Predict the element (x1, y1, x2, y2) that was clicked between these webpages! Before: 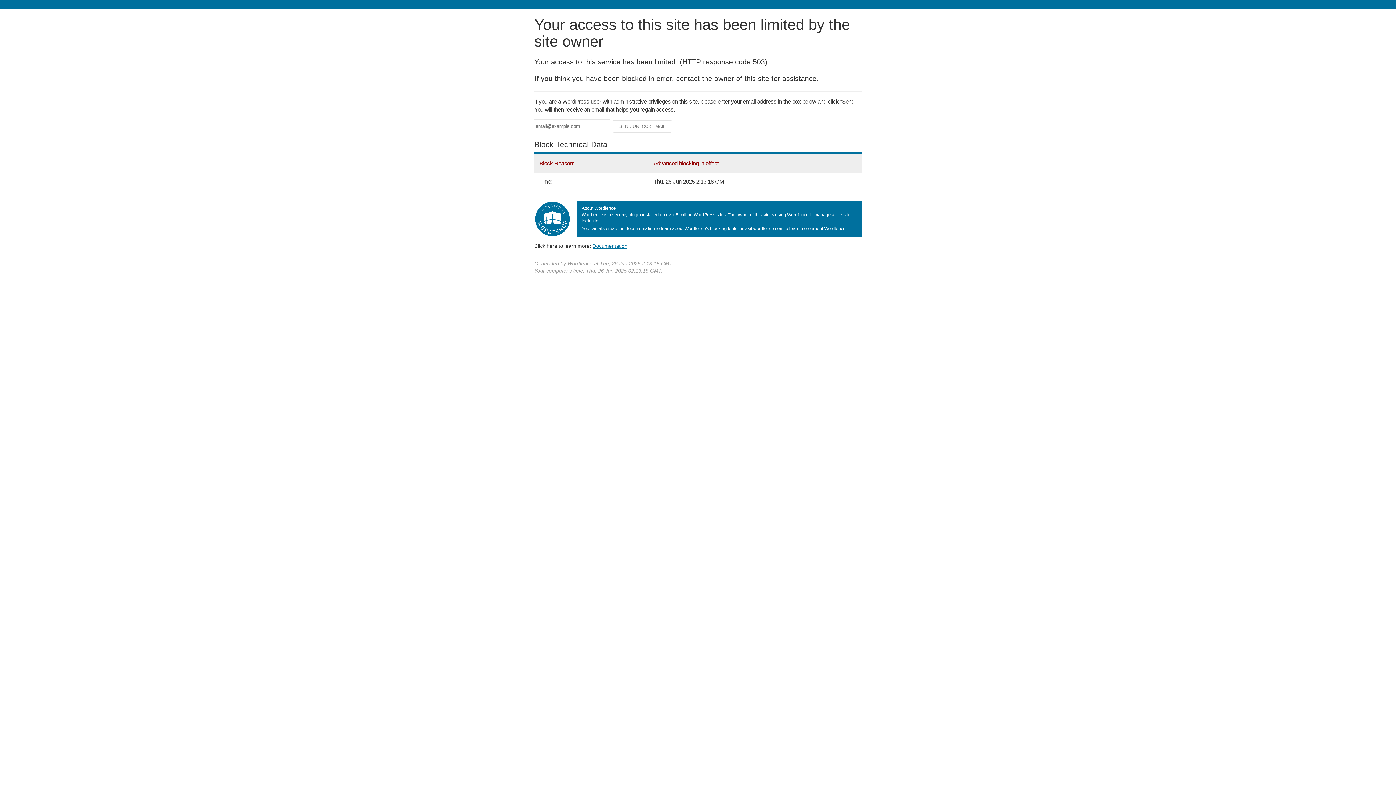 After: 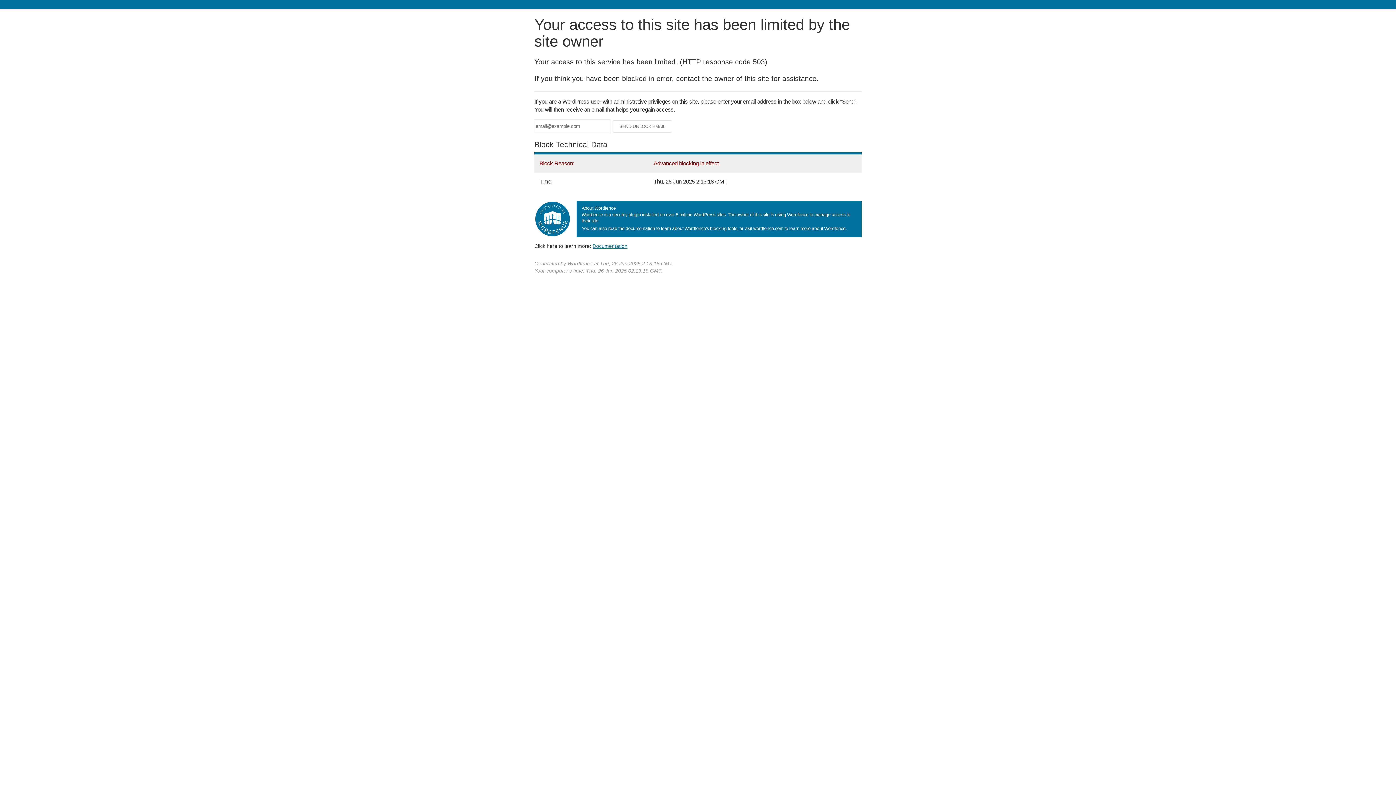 Action: label: Documentation bbox: (592, 243, 627, 248)